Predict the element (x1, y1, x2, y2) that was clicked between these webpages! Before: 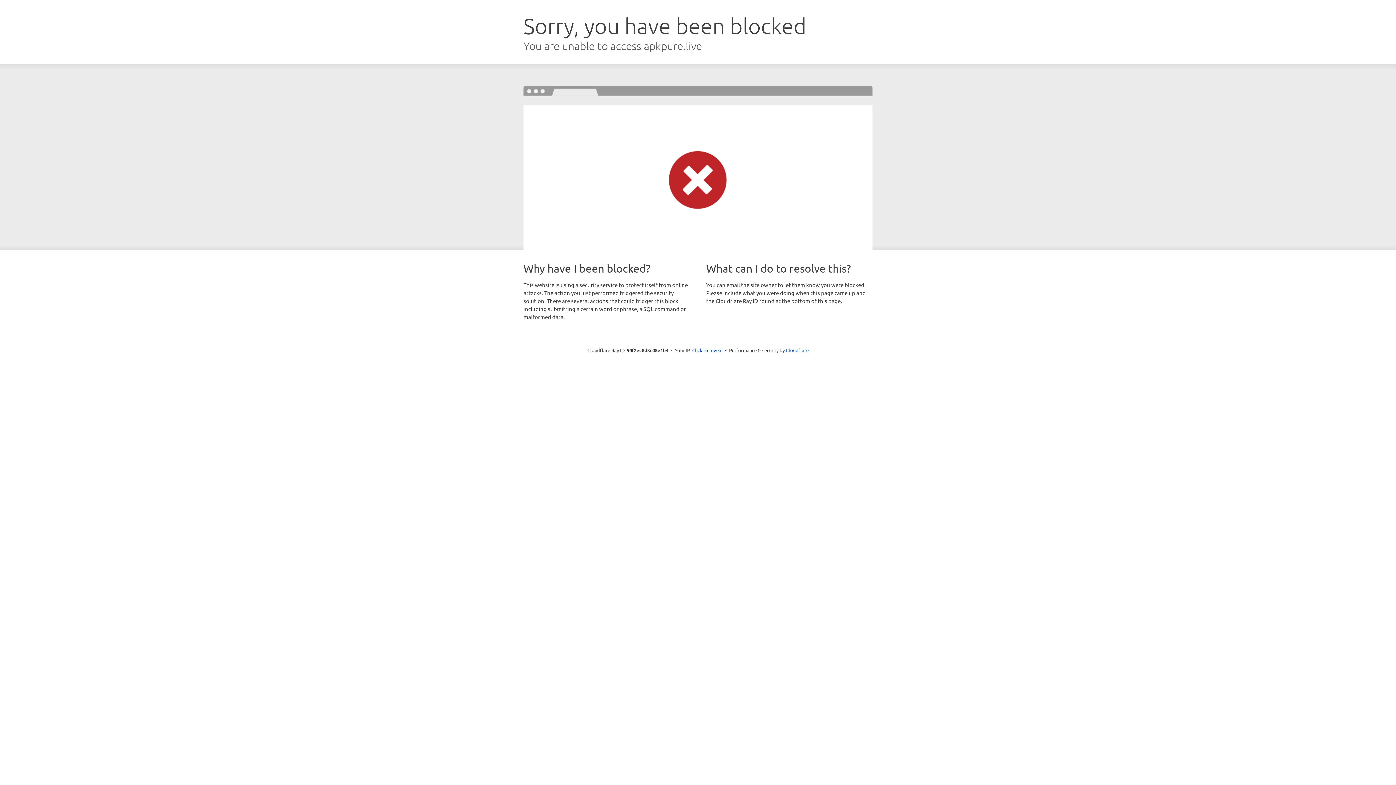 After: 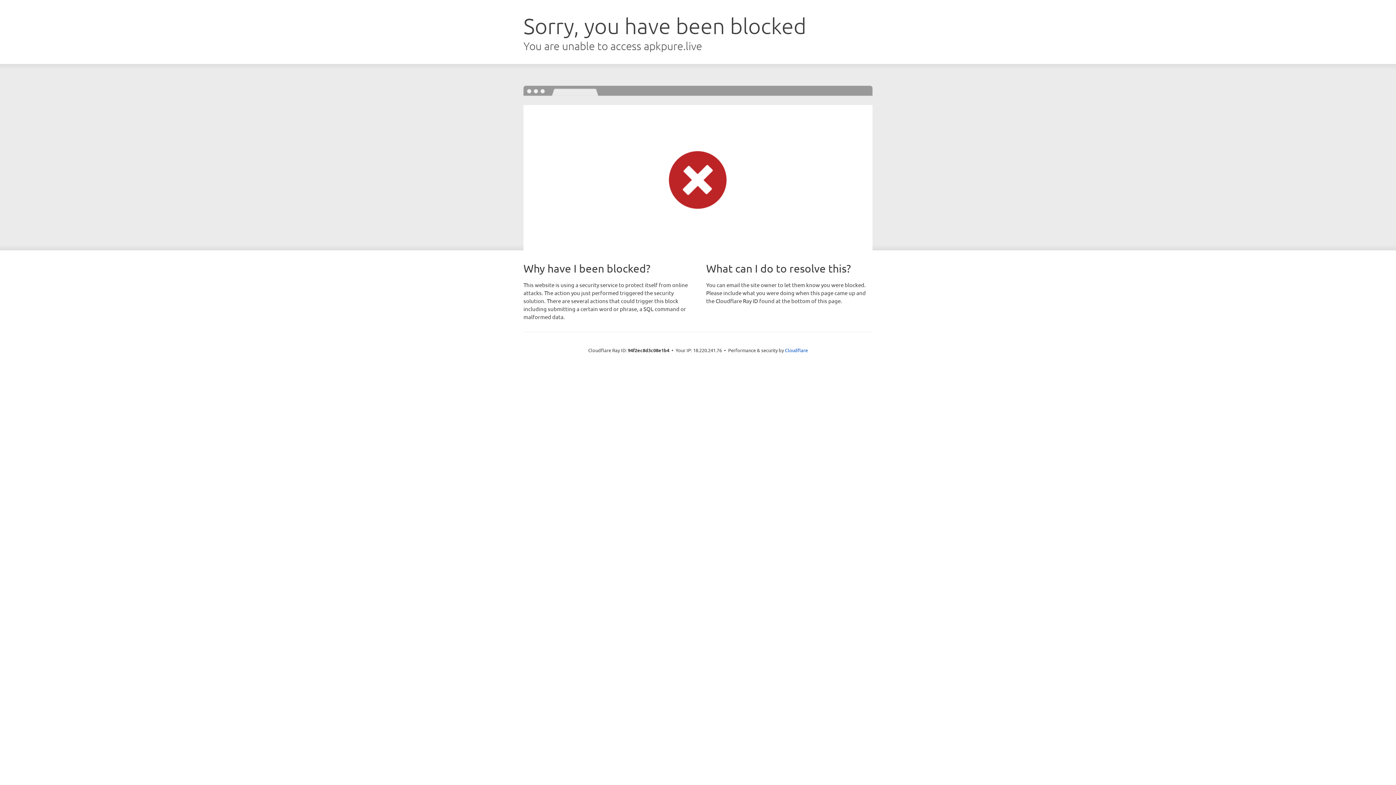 Action: bbox: (692, 346, 722, 353) label: Click to reveal